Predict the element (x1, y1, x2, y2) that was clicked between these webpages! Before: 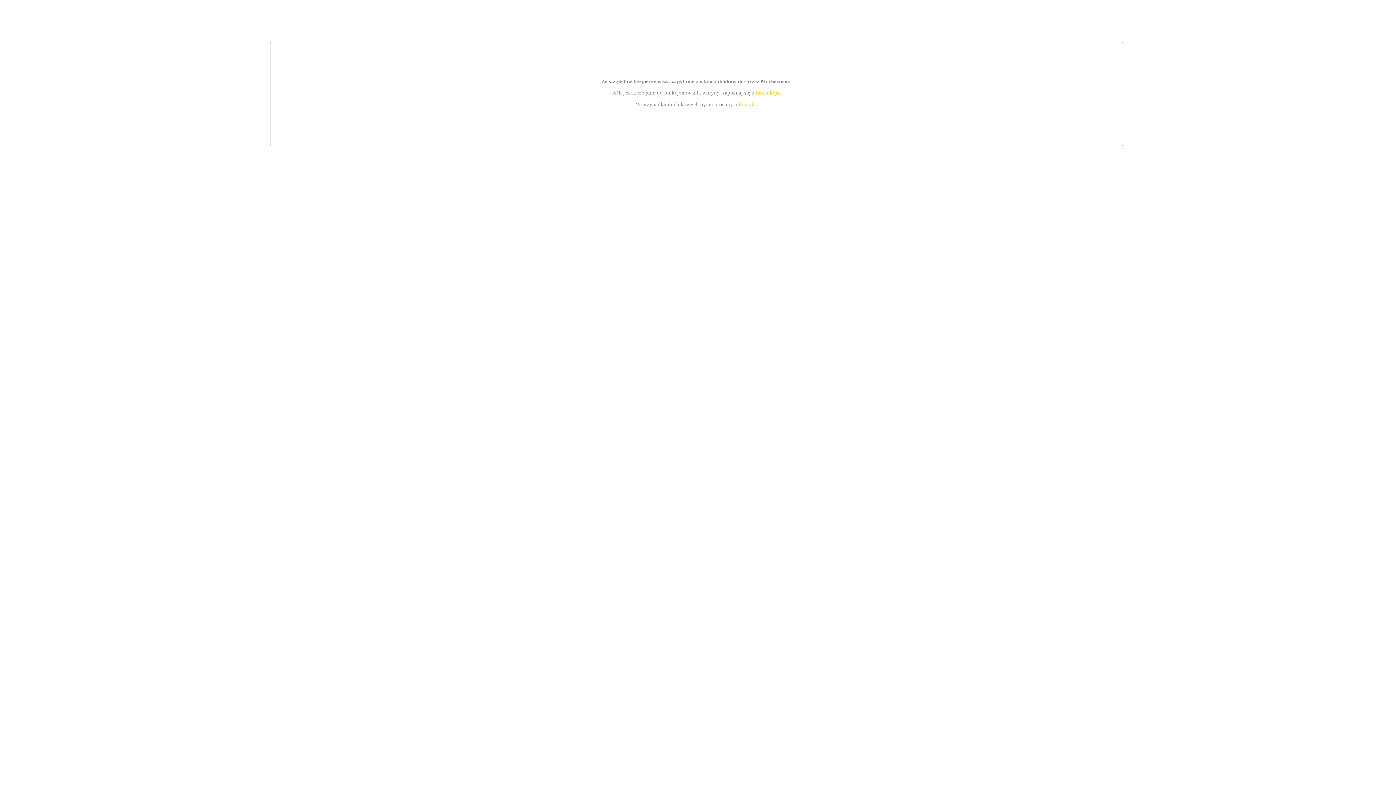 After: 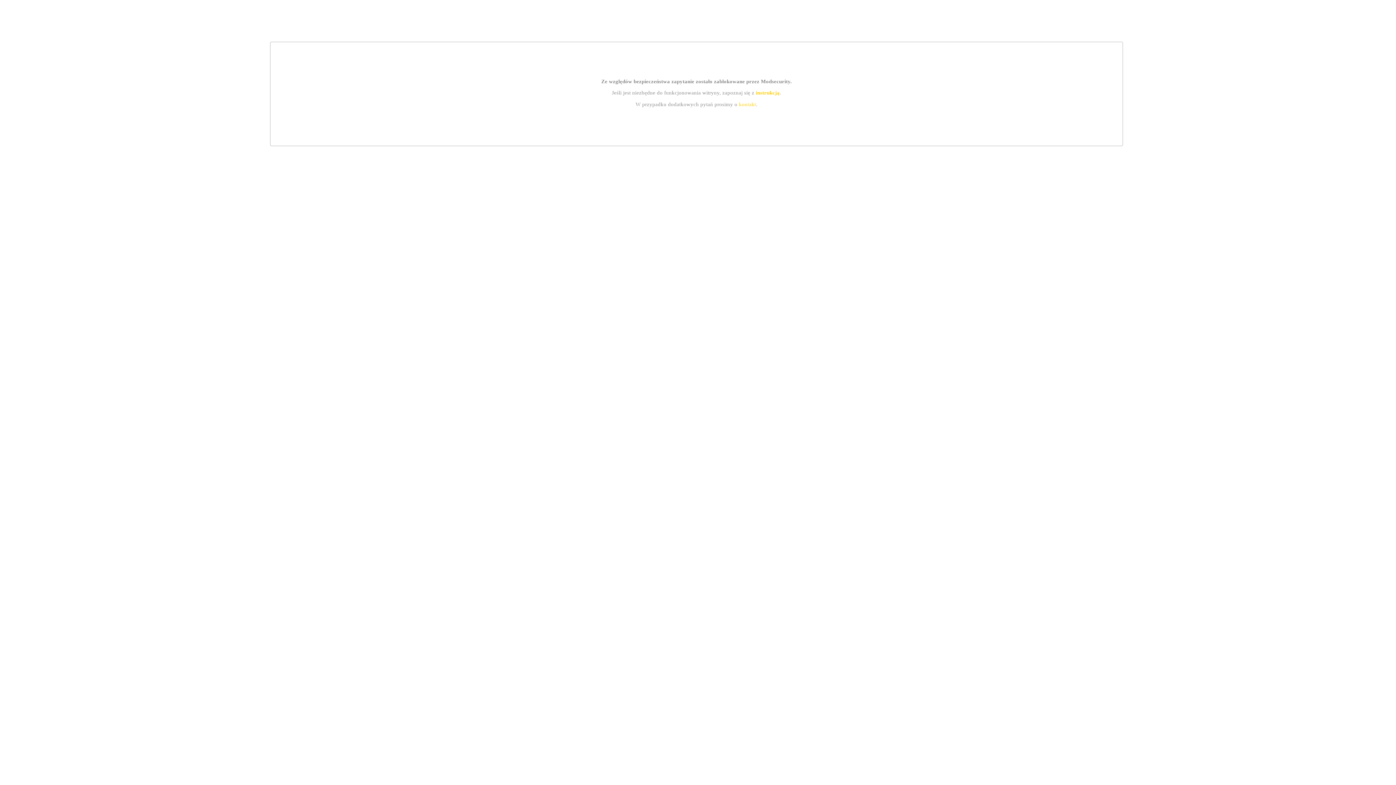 Action: label: kontakt bbox: (739, 101, 756, 107)